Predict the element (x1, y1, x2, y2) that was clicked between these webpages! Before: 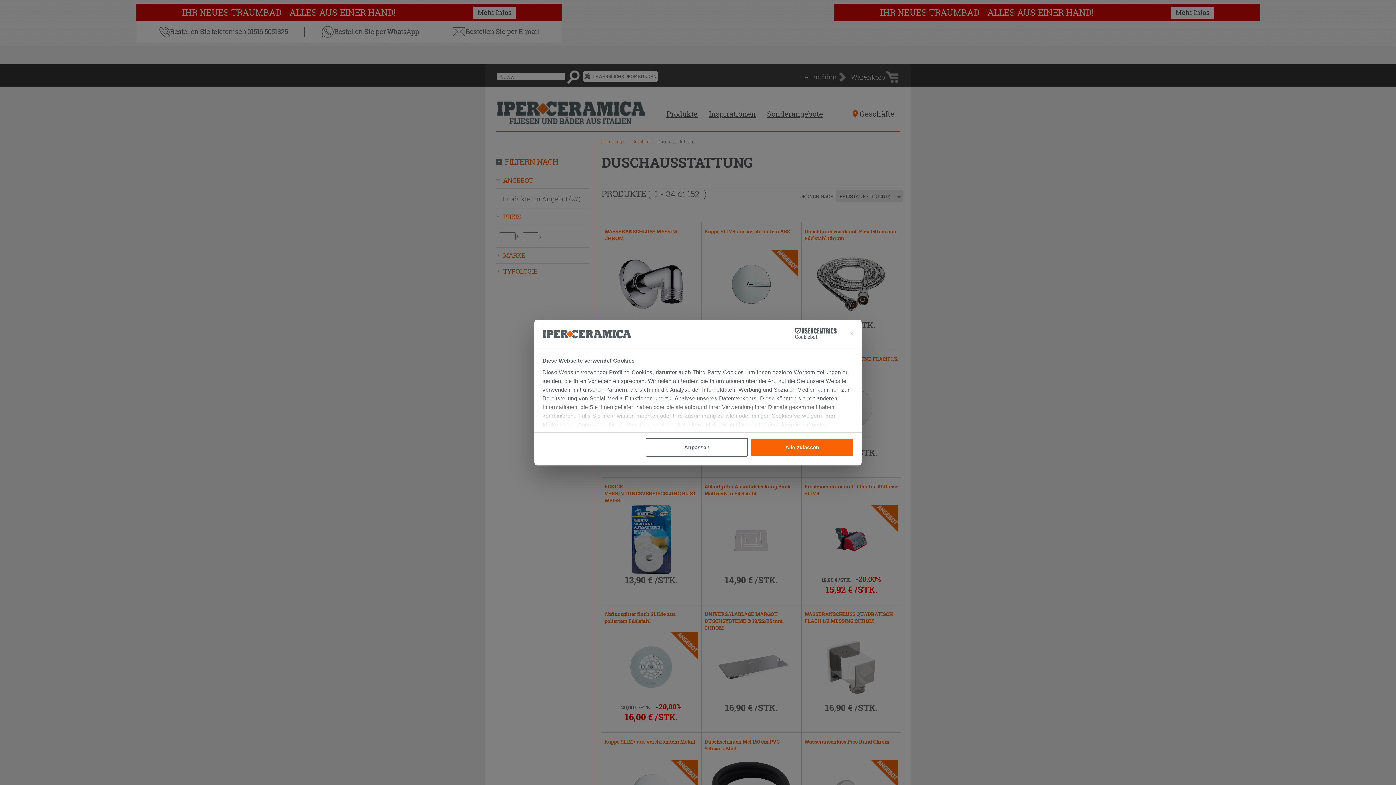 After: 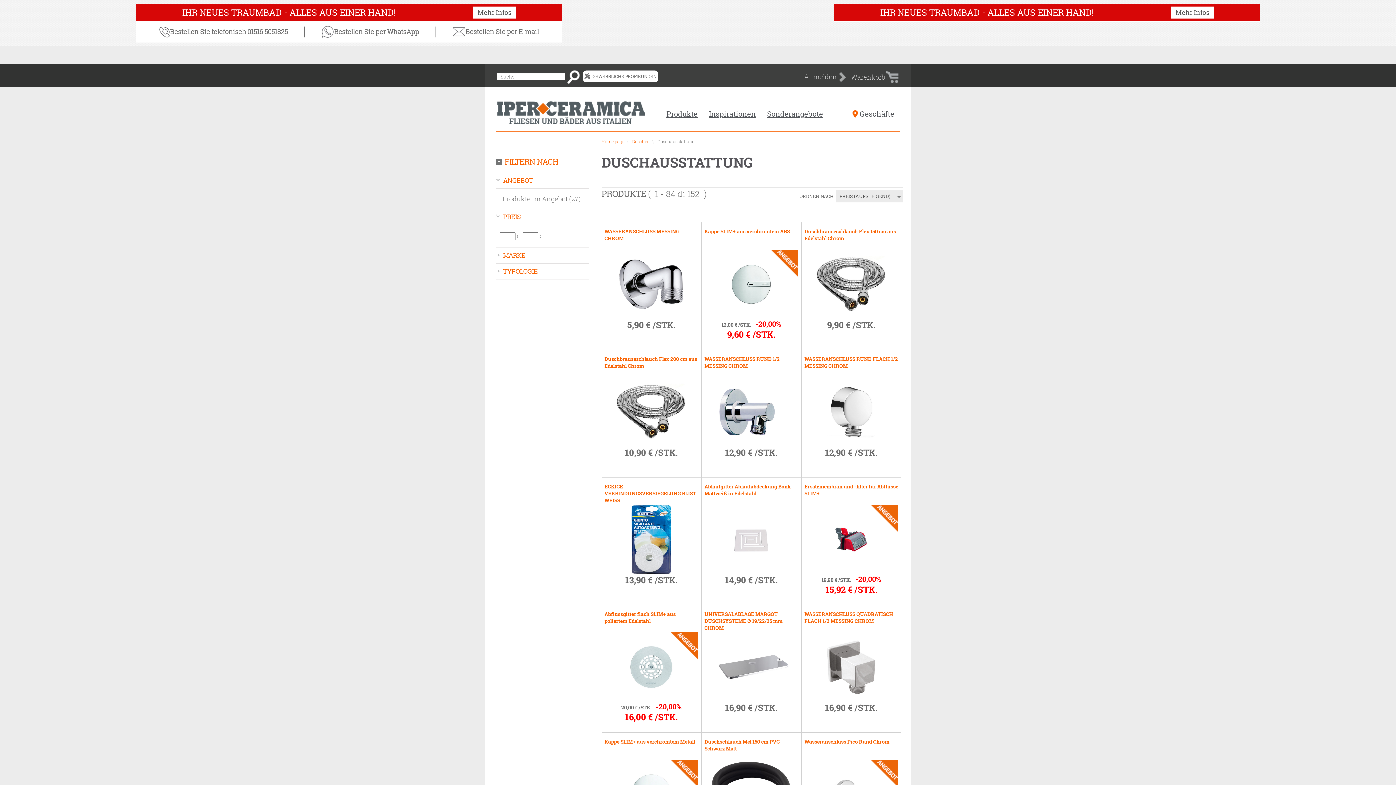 Action: label: Alle zulassen bbox: (751, 438, 853, 457)